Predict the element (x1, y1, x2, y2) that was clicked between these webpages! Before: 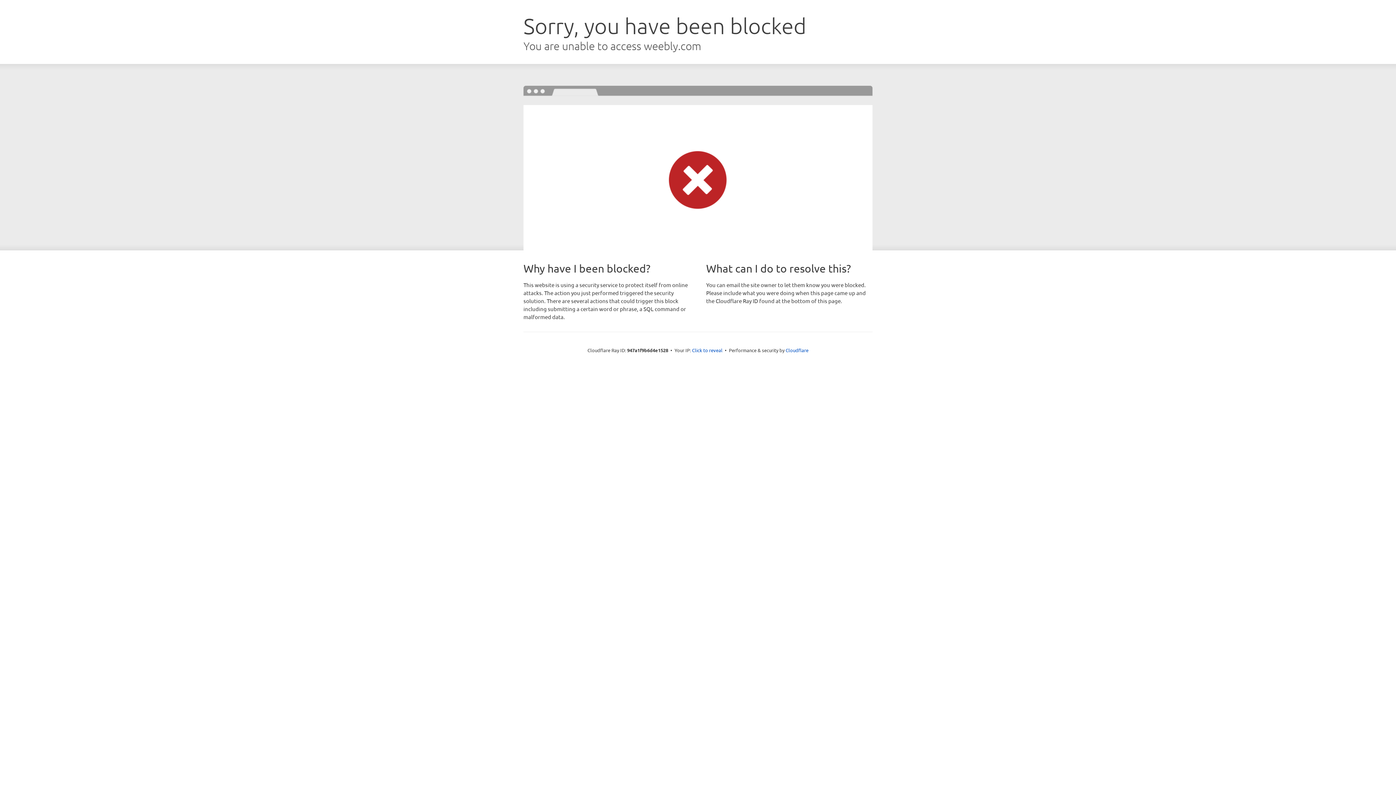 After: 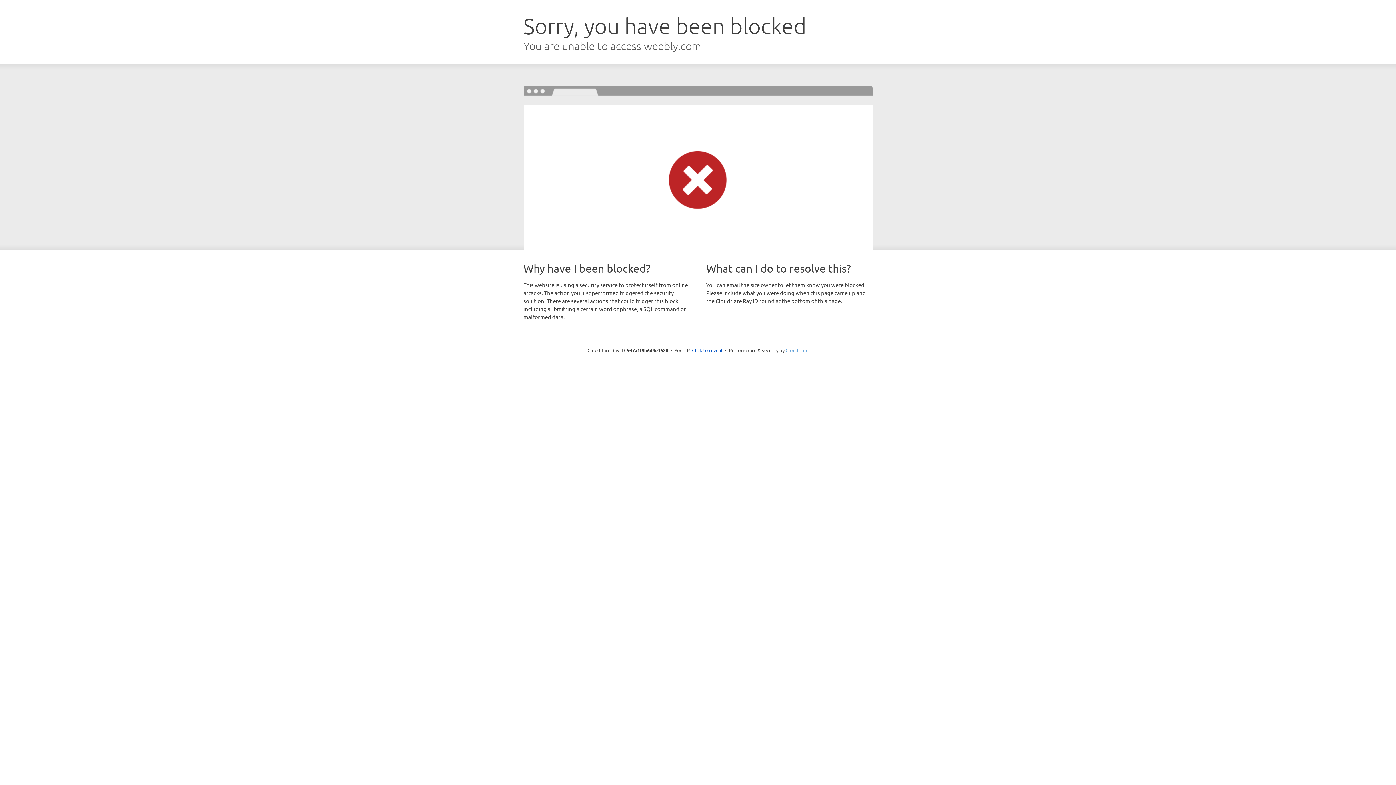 Action: bbox: (785, 347, 808, 353) label: Cloudflare